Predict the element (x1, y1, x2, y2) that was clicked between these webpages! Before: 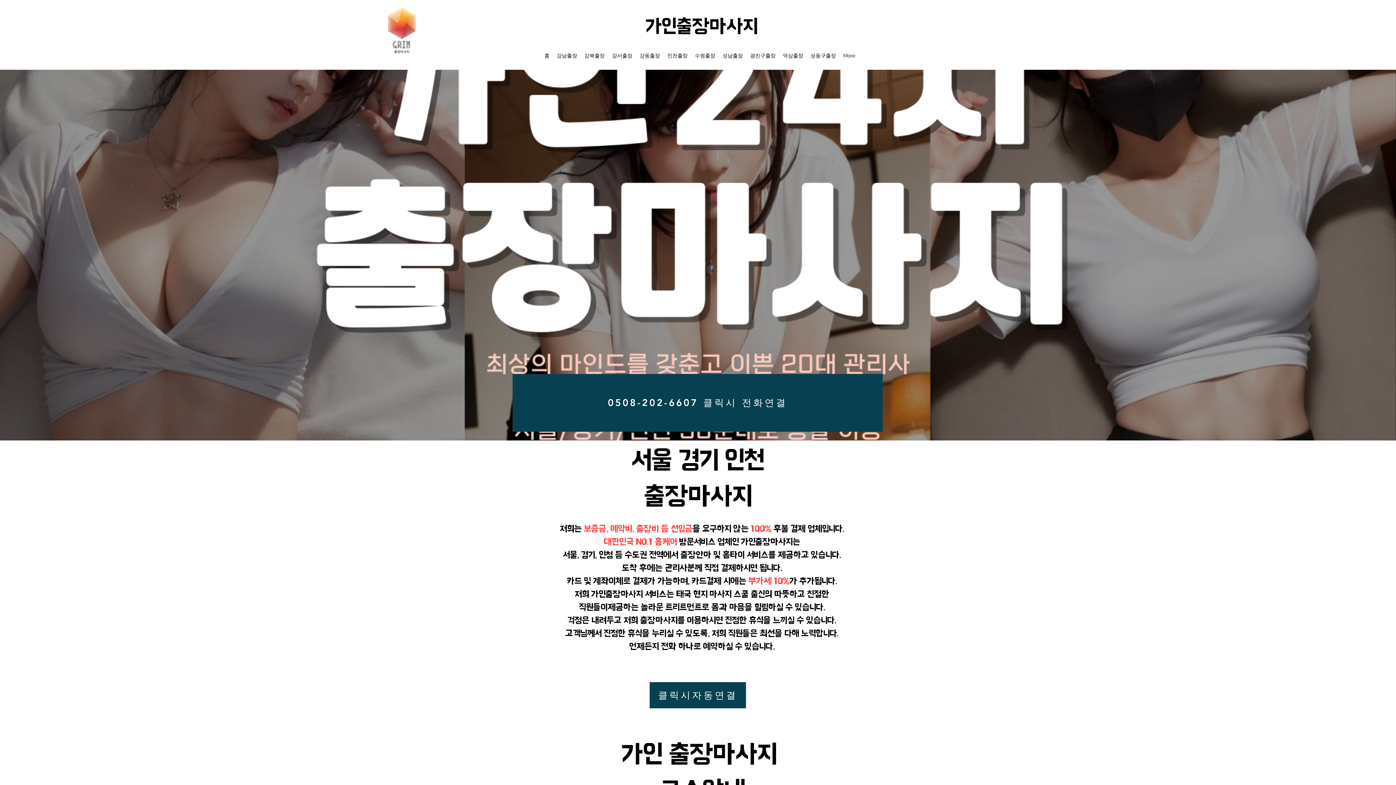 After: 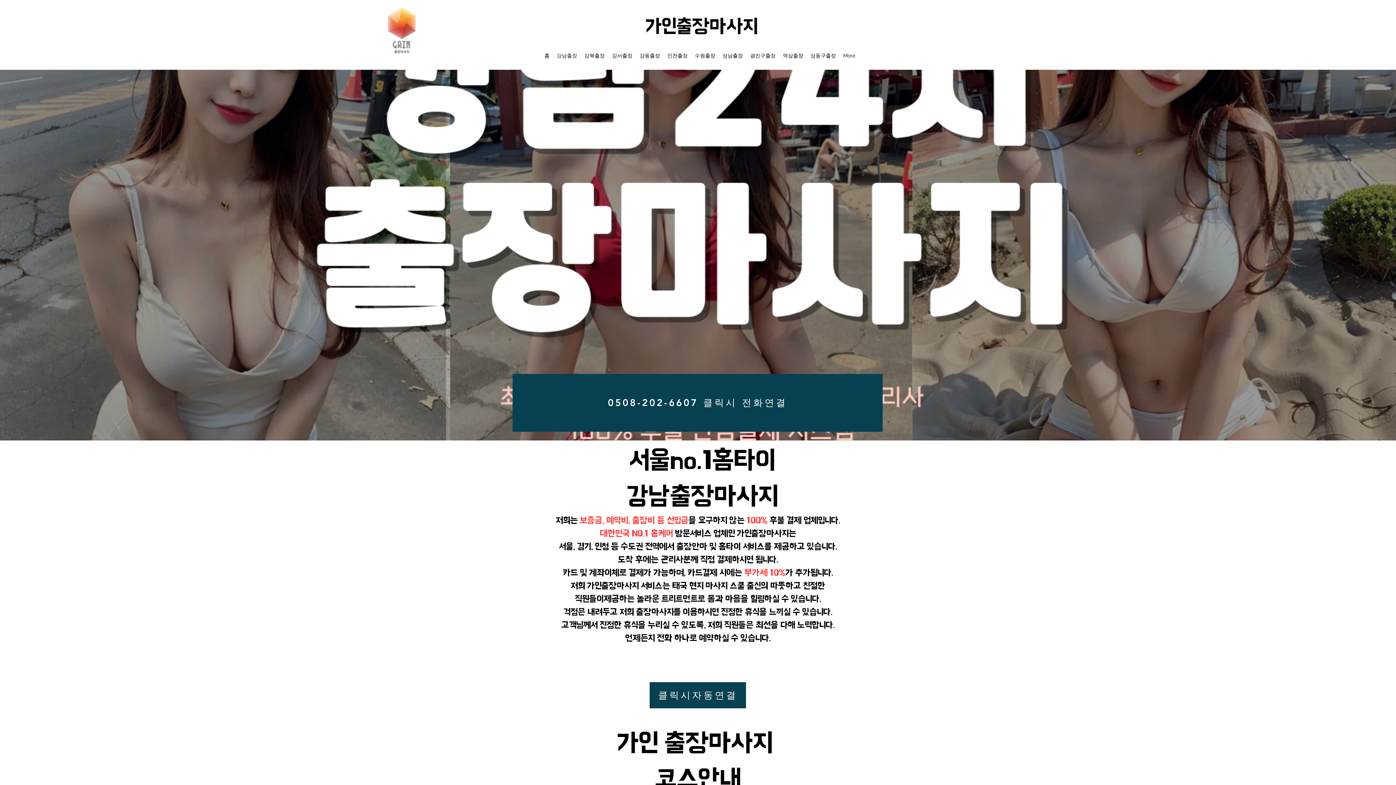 Action: bbox: (553, 50, 580, 61) label: 강남출장